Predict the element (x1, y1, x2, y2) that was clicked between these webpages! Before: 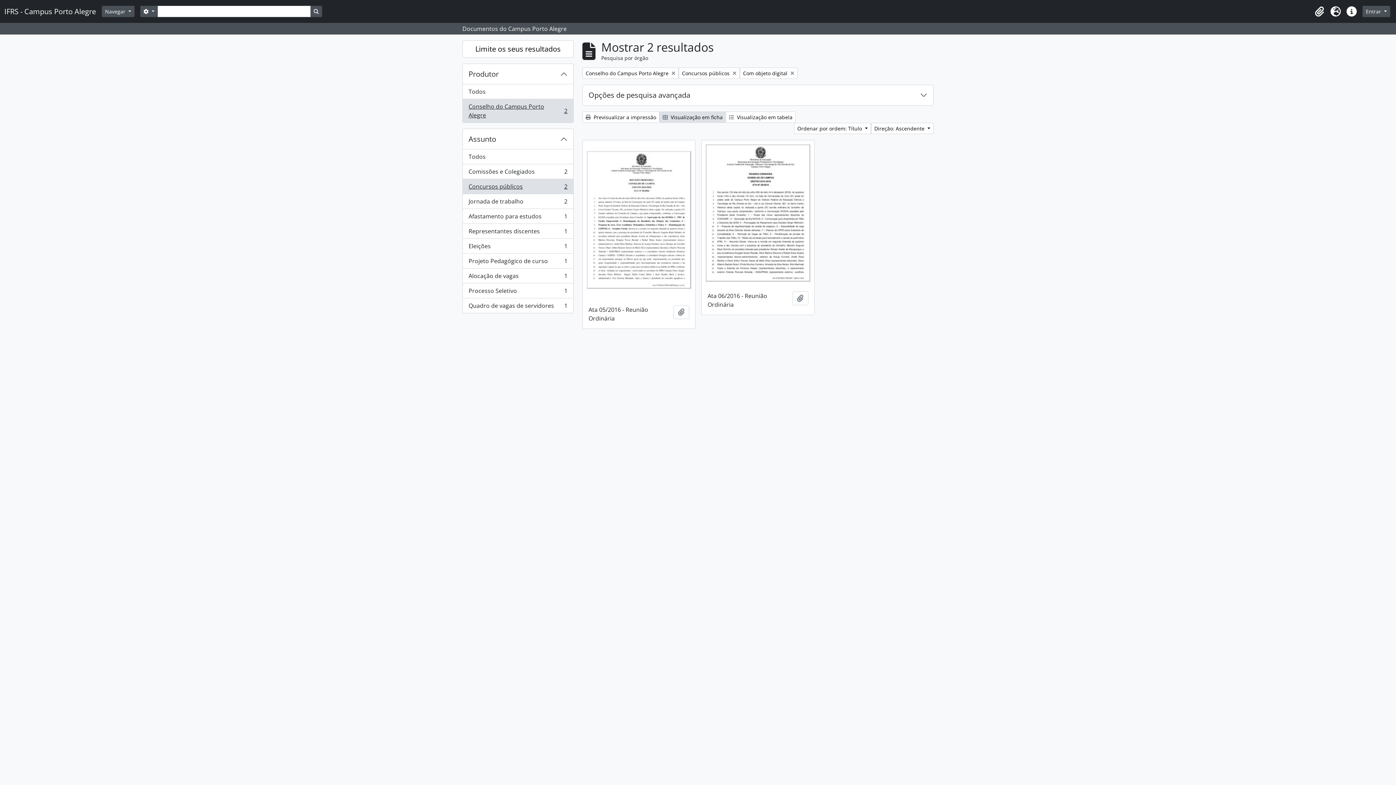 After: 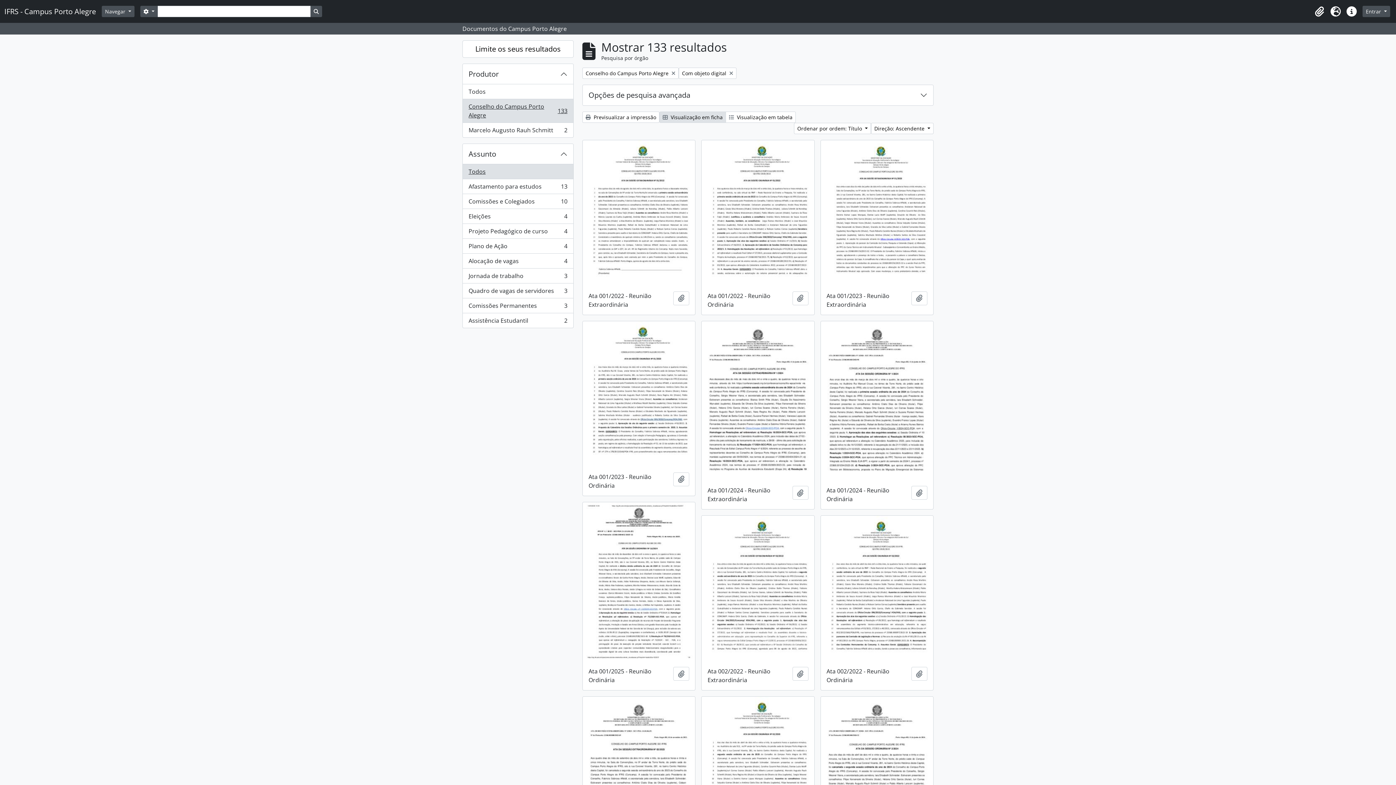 Action: bbox: (678, 67, 740, 78) label: Remover filtro:
Concursos públicos